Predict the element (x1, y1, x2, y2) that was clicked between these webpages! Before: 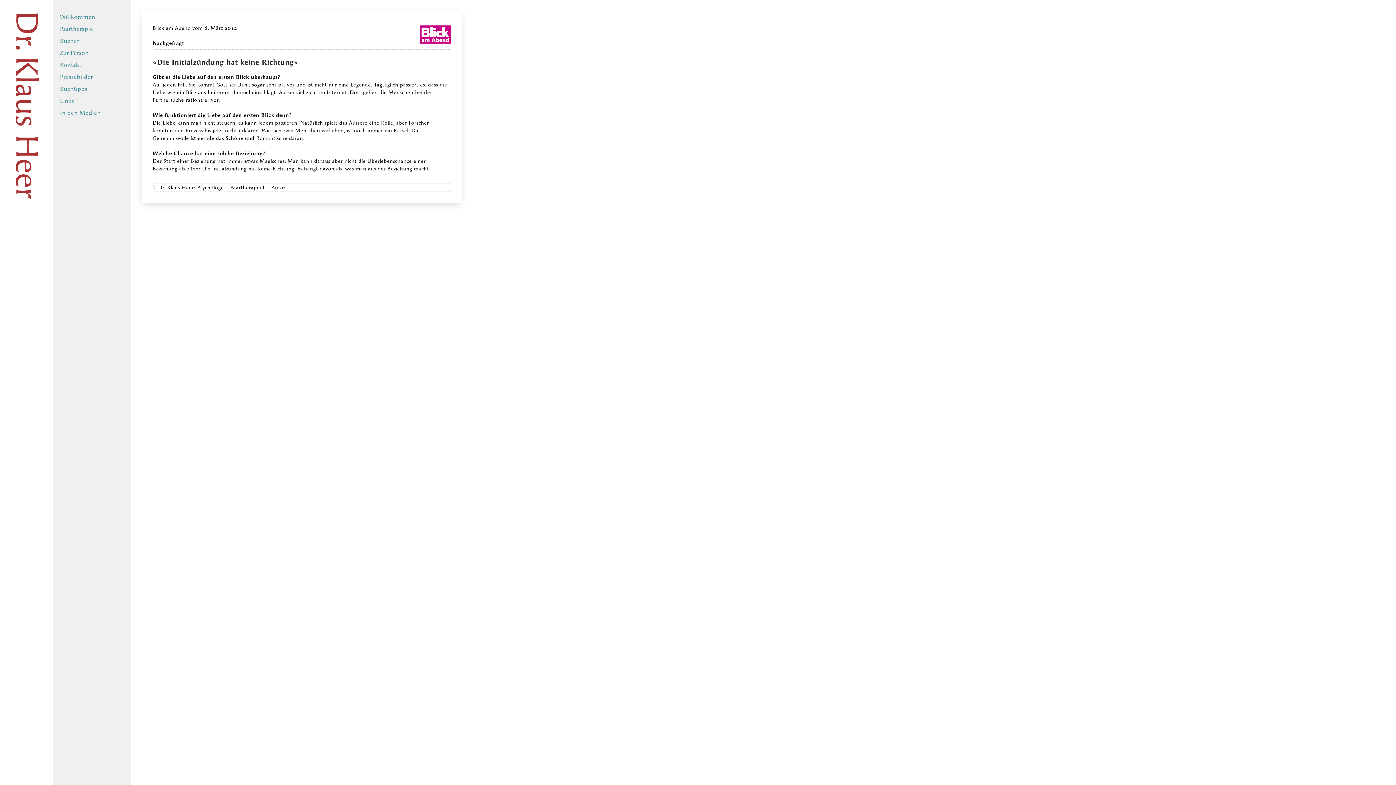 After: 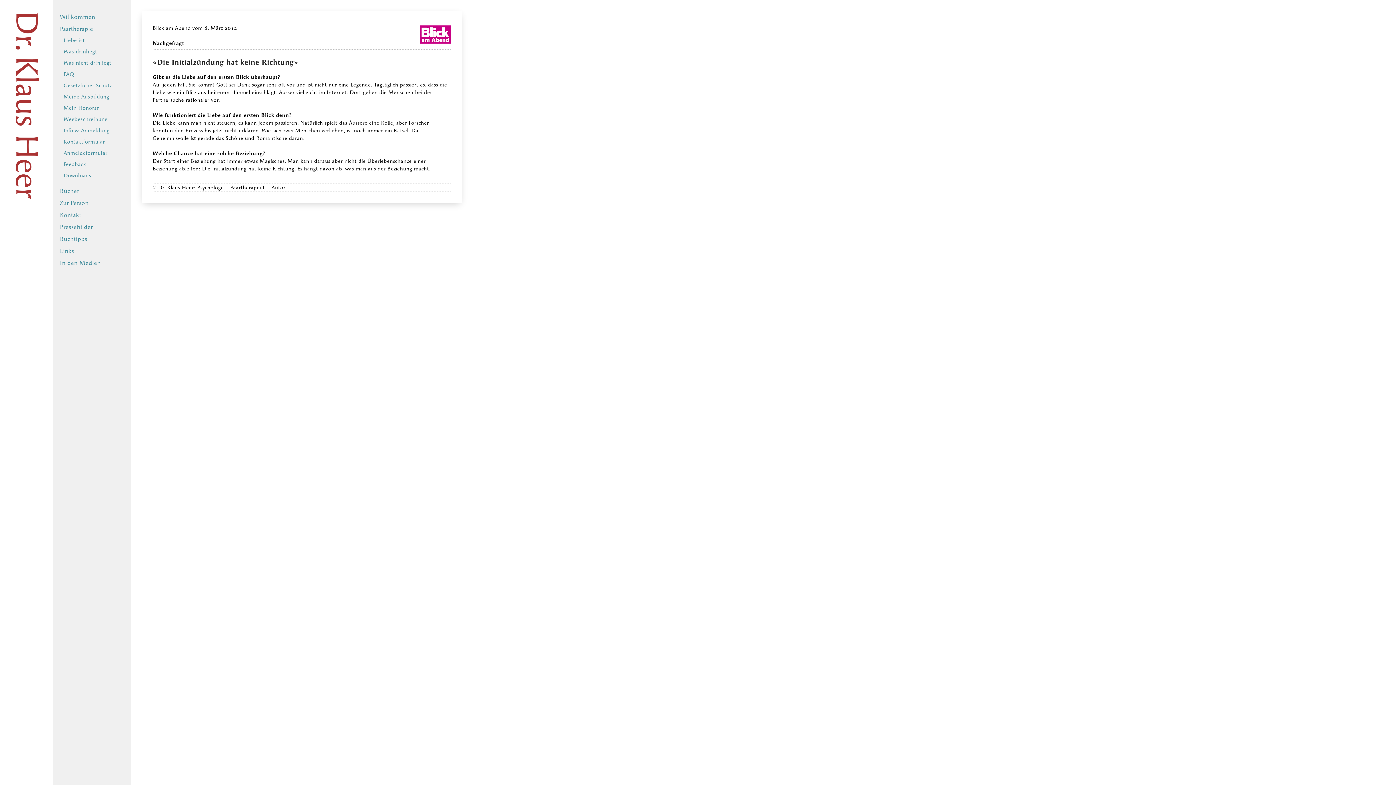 Action: label: Paartherapie bbox: (52, 22, 136, 34)